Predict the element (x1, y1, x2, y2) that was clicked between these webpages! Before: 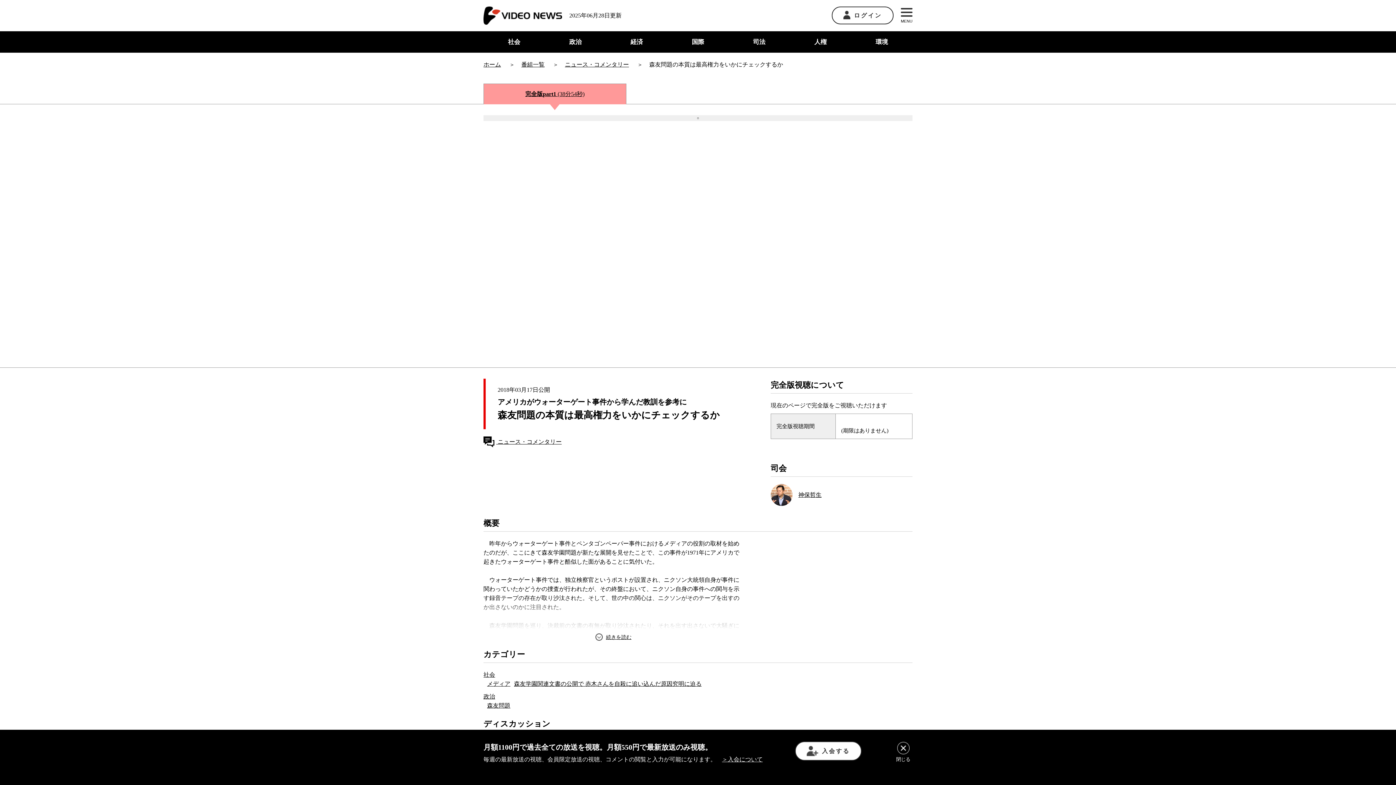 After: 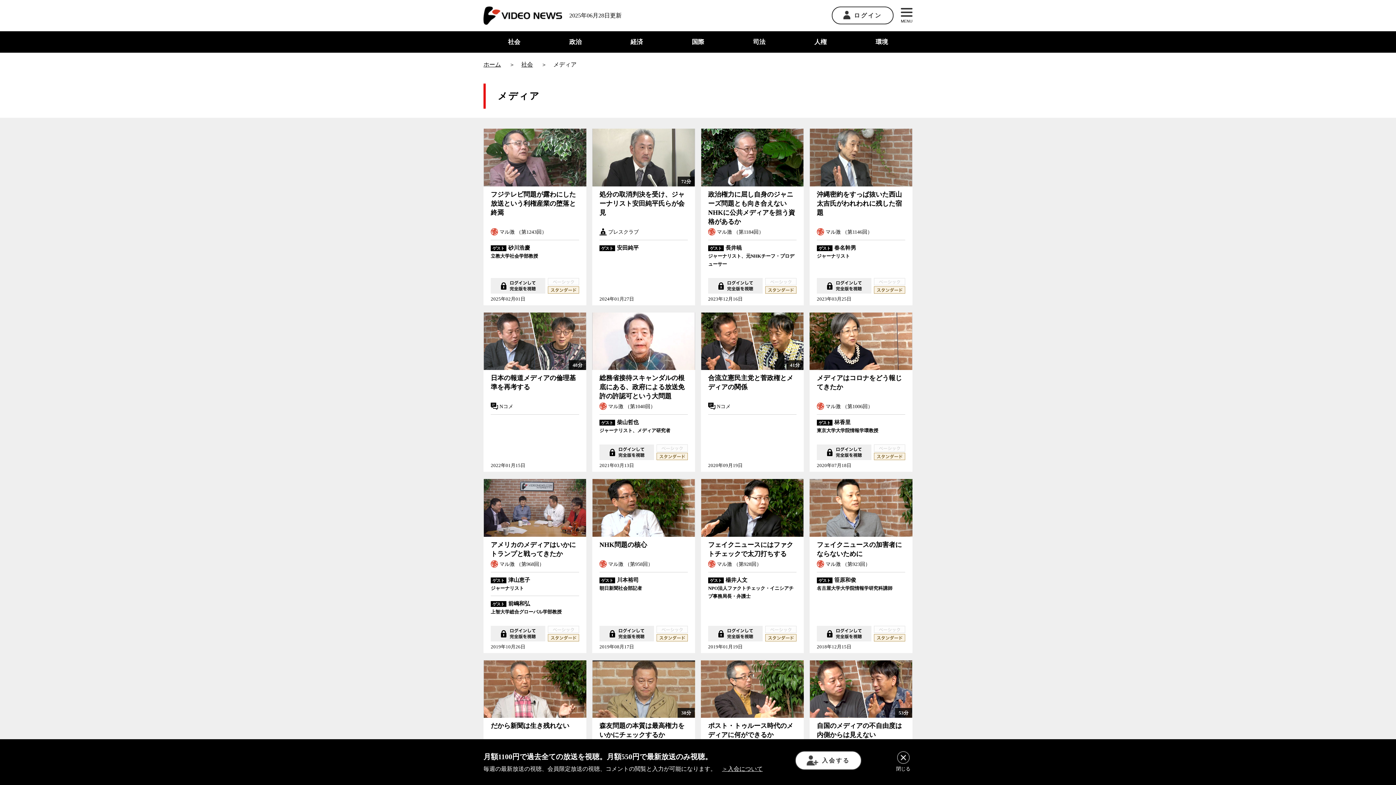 Action: bbox: (487, 681, 510, 687) label: メディア